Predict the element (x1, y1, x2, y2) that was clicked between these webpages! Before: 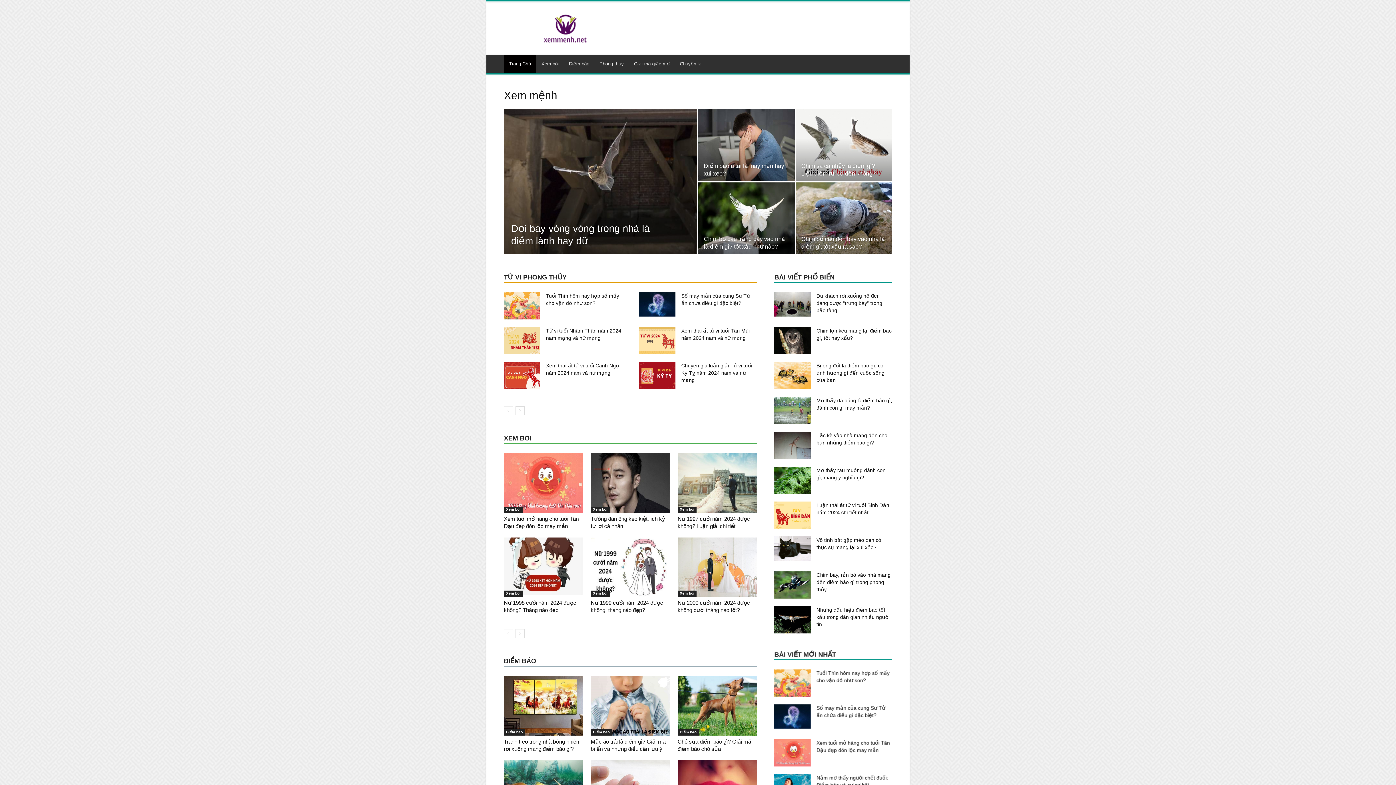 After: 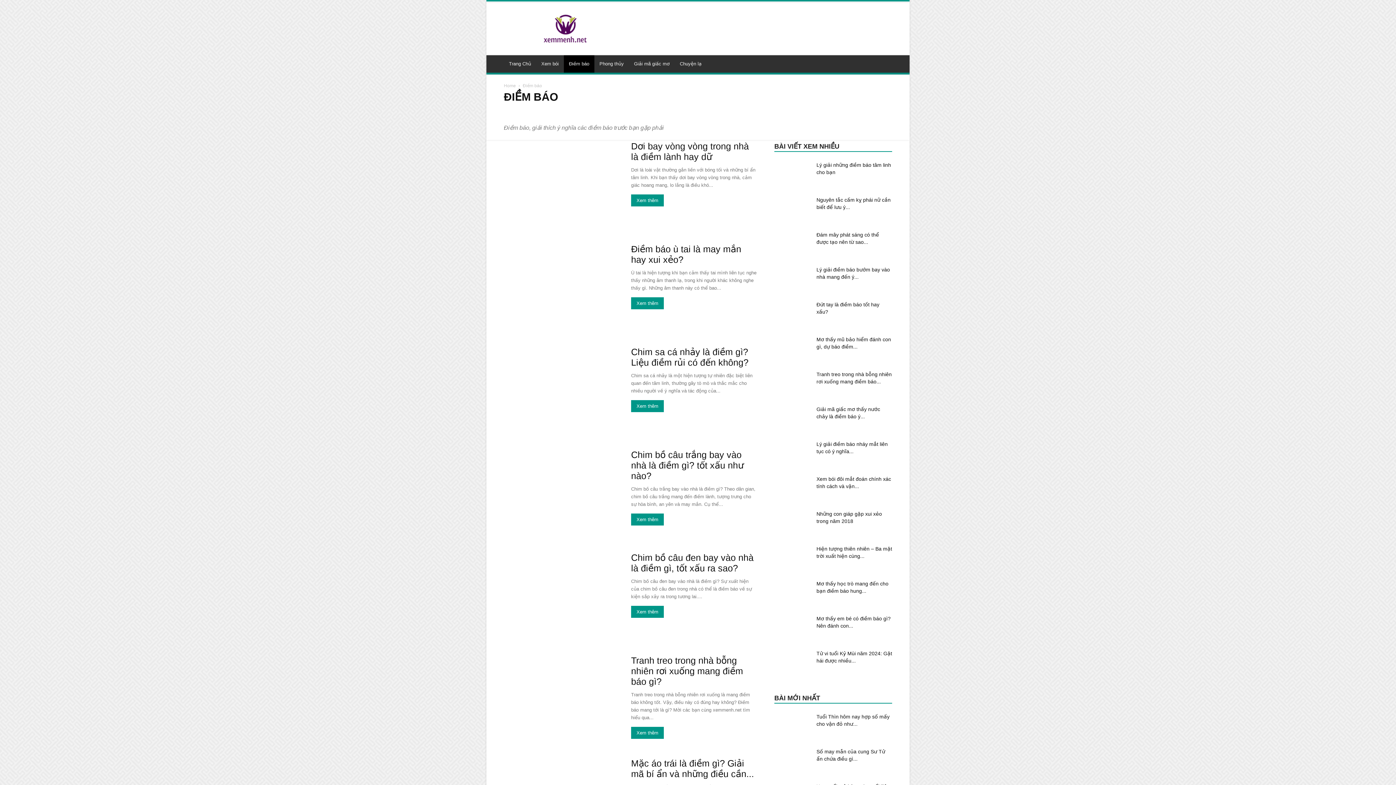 Action: label: Điềm báo bbox: (504, 724, 525, 730)